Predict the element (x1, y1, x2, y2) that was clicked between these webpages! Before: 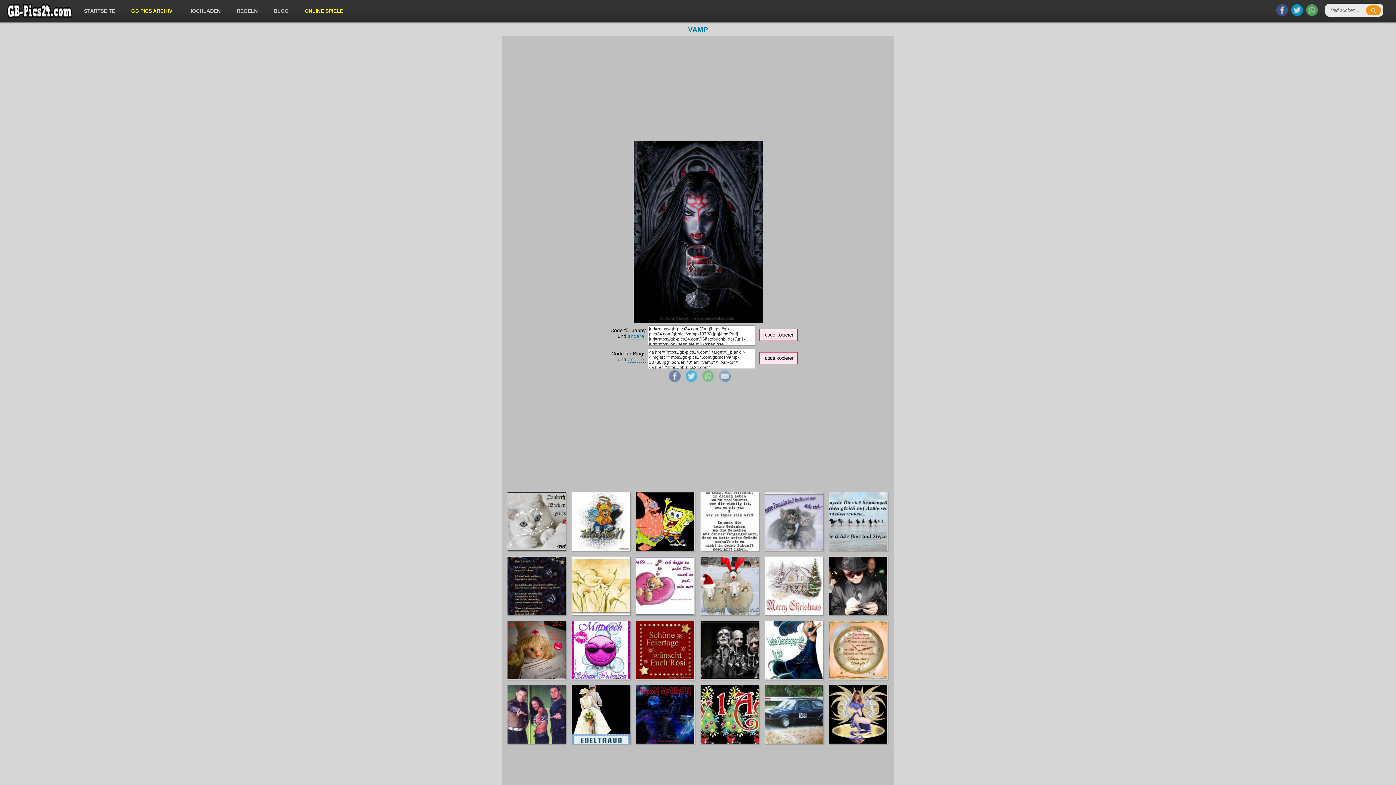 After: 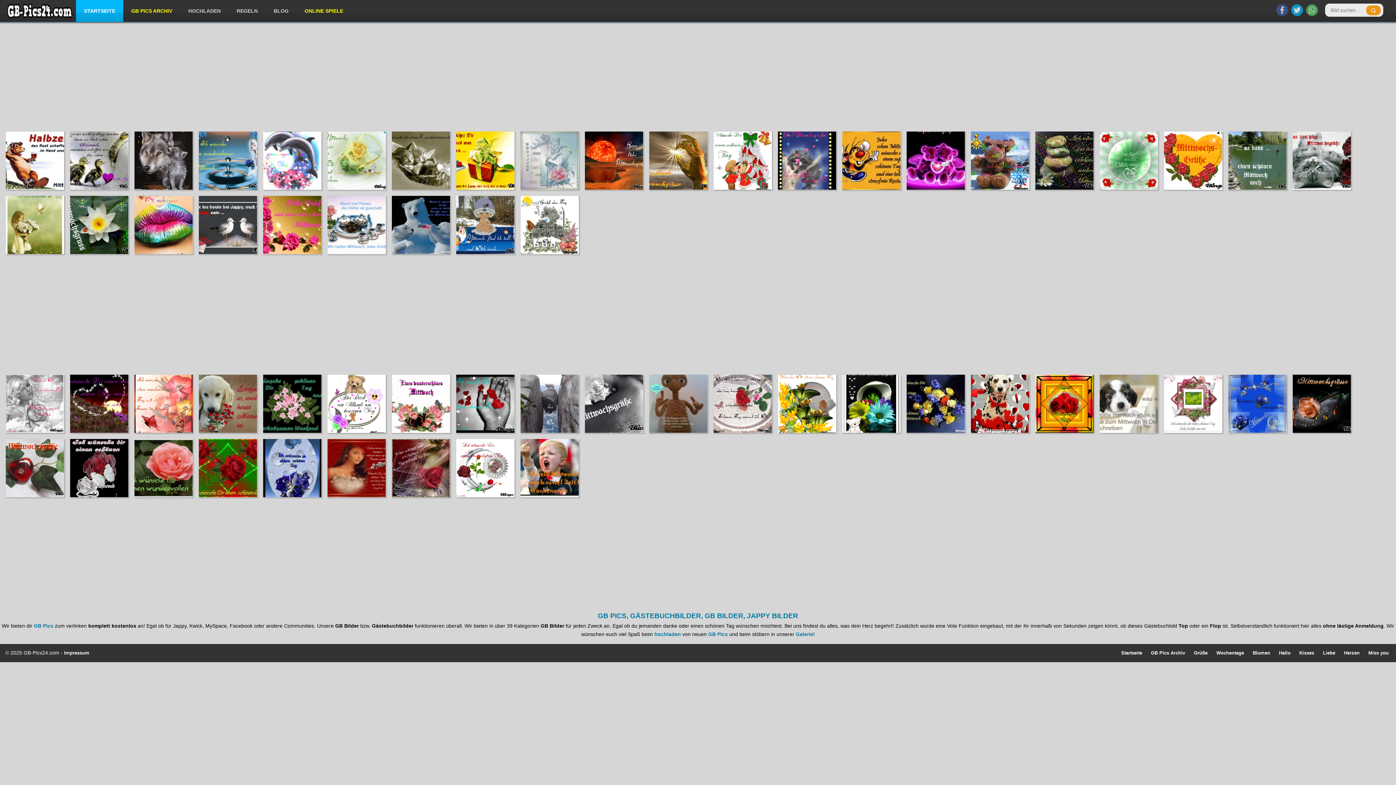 Action: label: STARTSEITE bbox: (76, 0, 123, 21)